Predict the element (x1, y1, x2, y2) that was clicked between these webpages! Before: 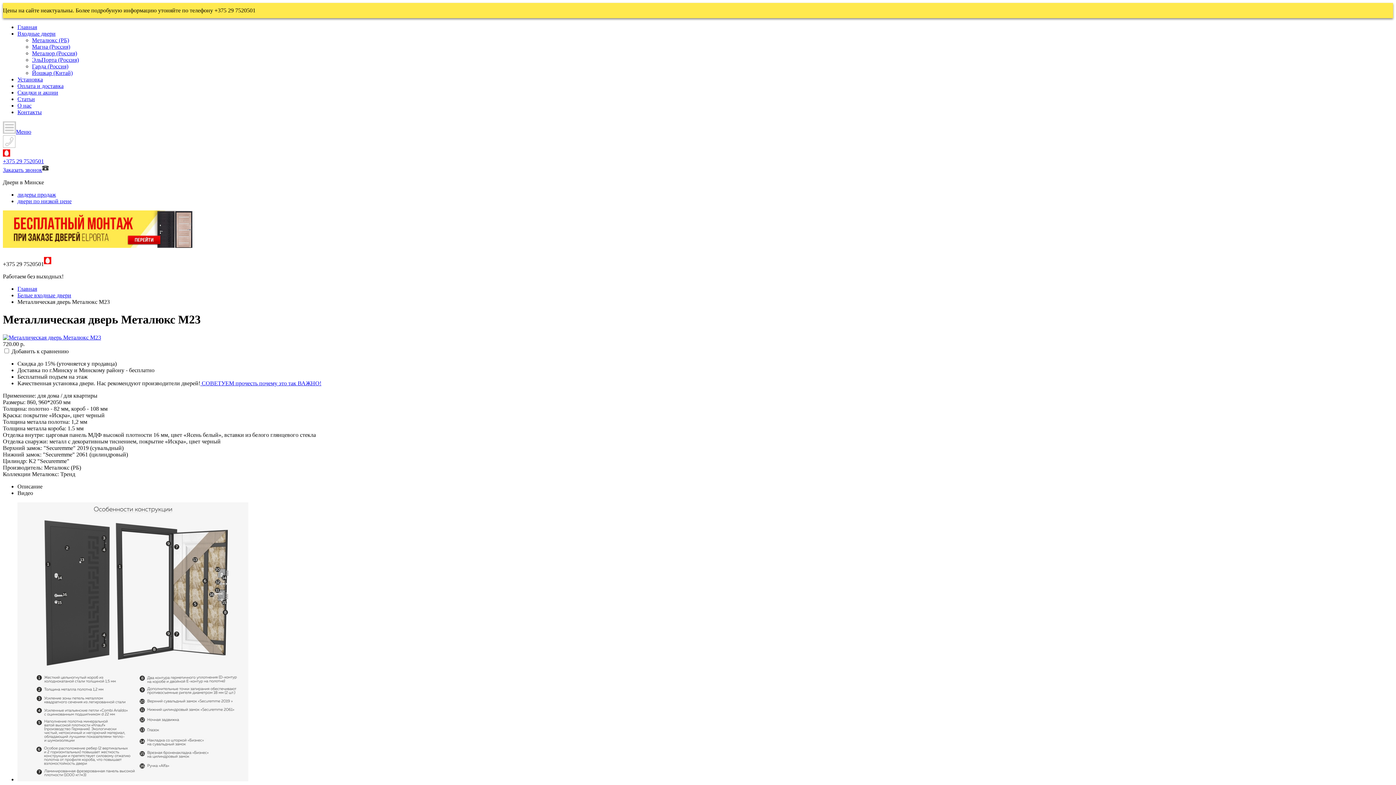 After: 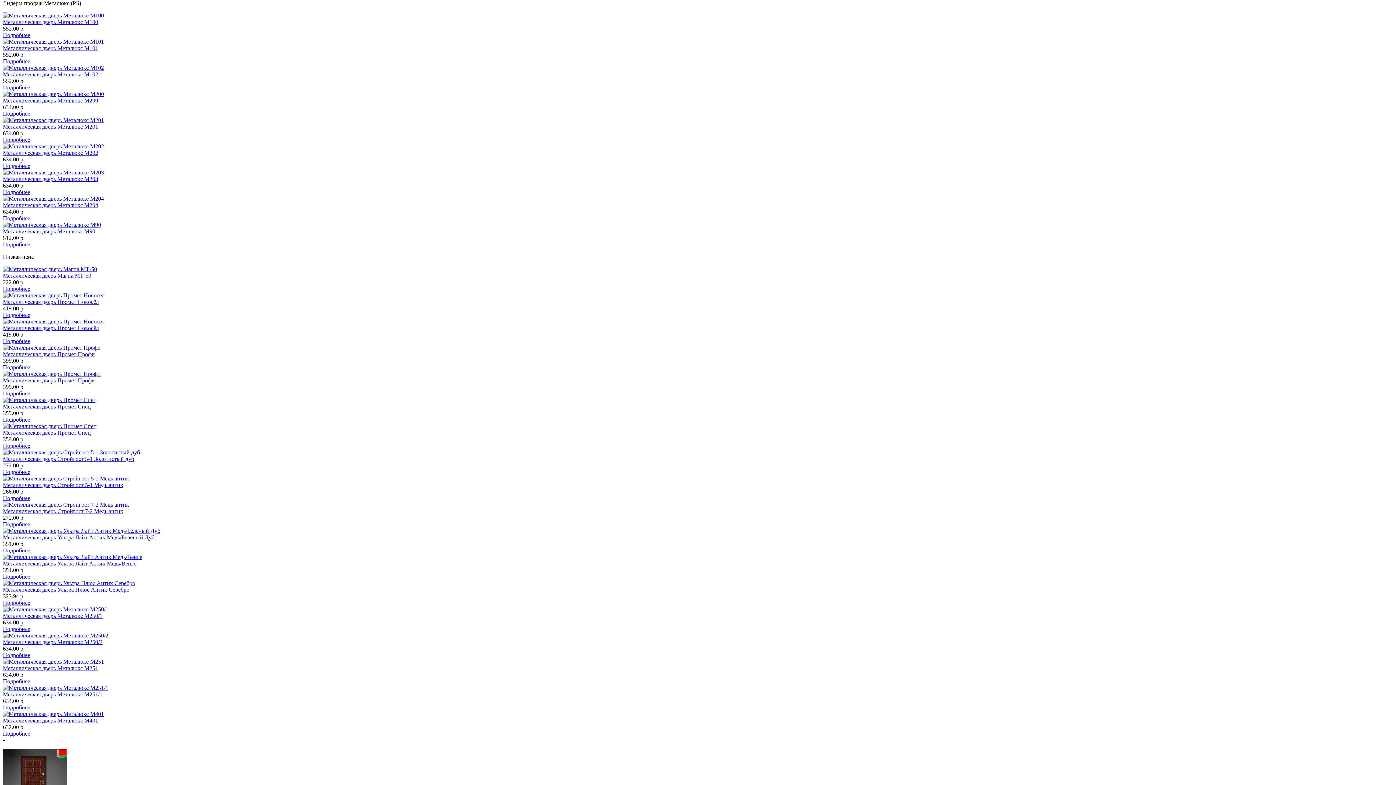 Action: label: двери по низкой цене bbox: (17, 198, 71, 204)